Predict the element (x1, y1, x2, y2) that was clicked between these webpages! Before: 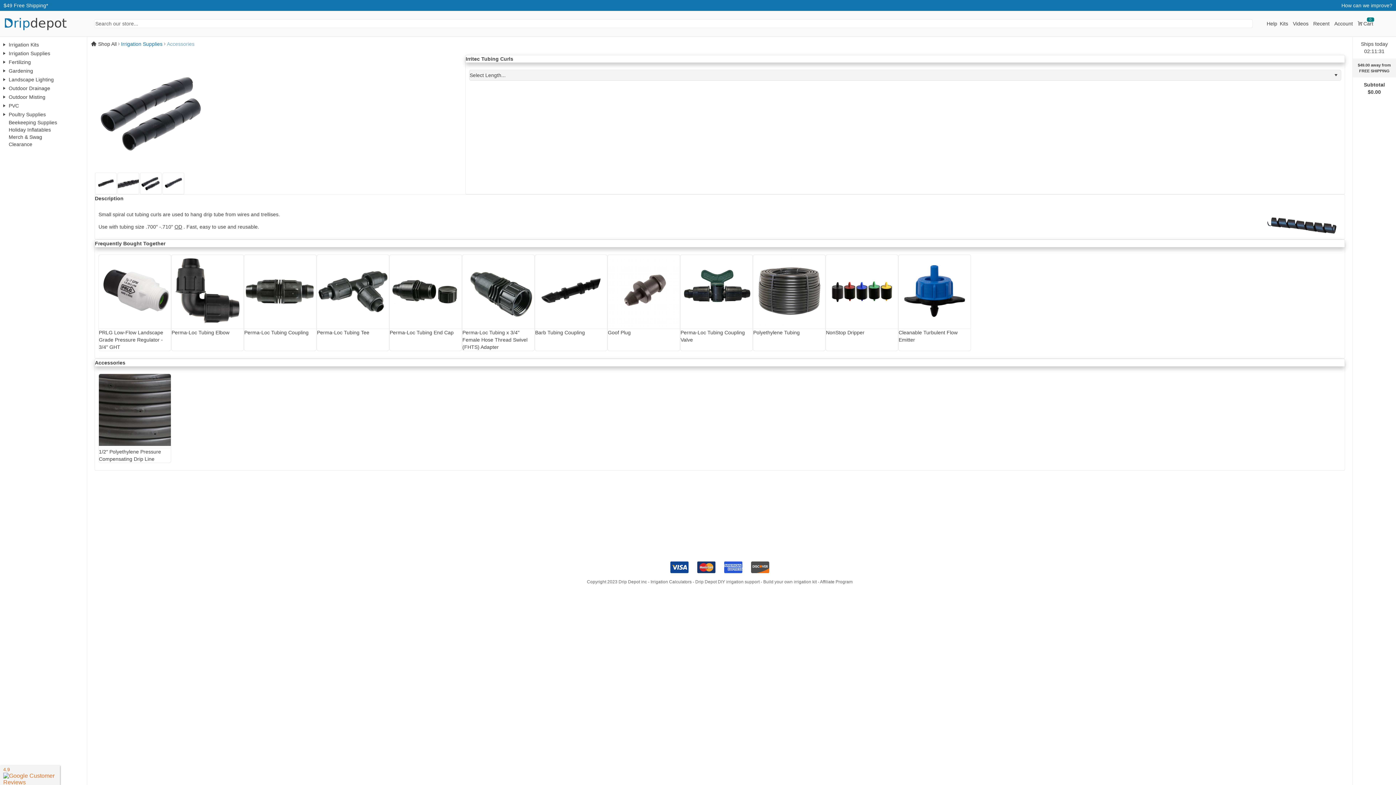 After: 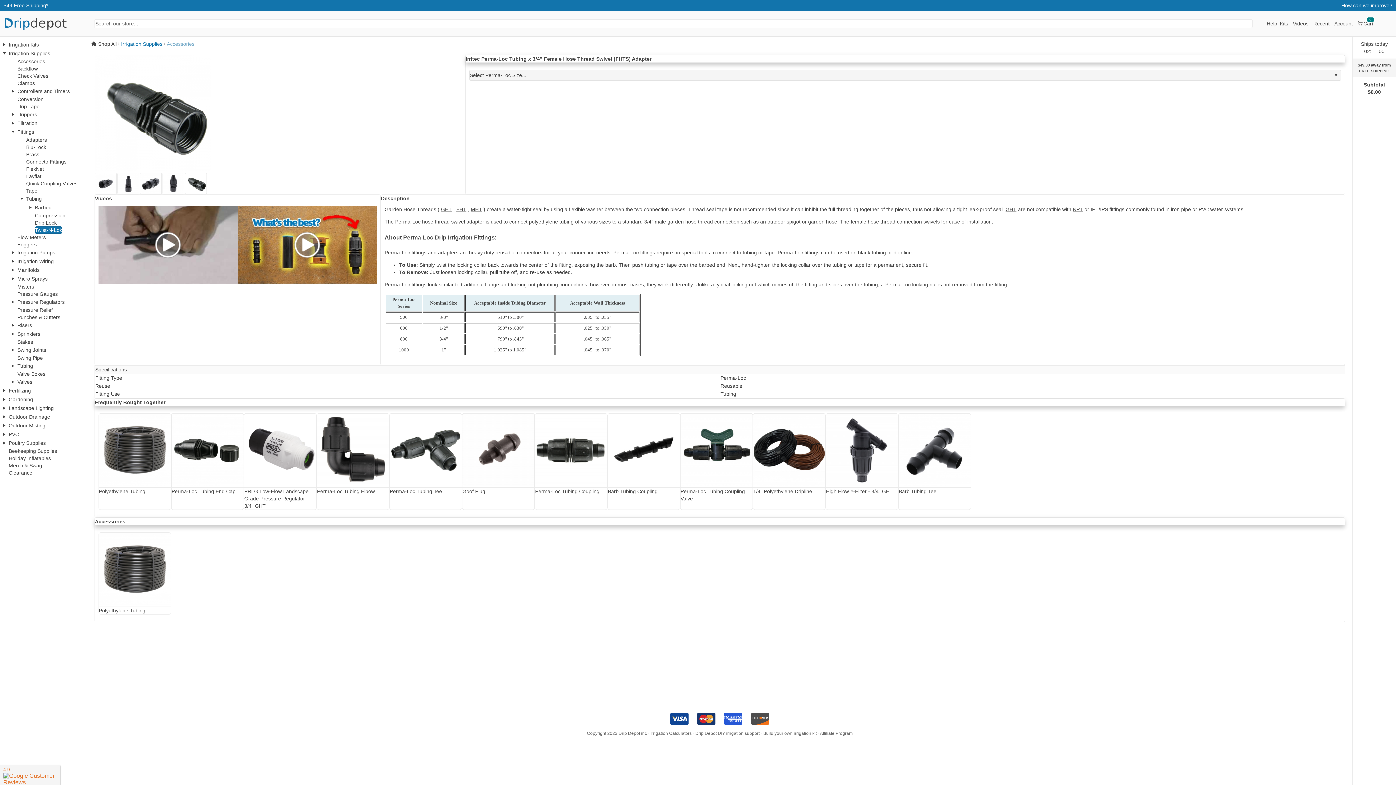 Action: bbox: (462, 254, 534, 328)